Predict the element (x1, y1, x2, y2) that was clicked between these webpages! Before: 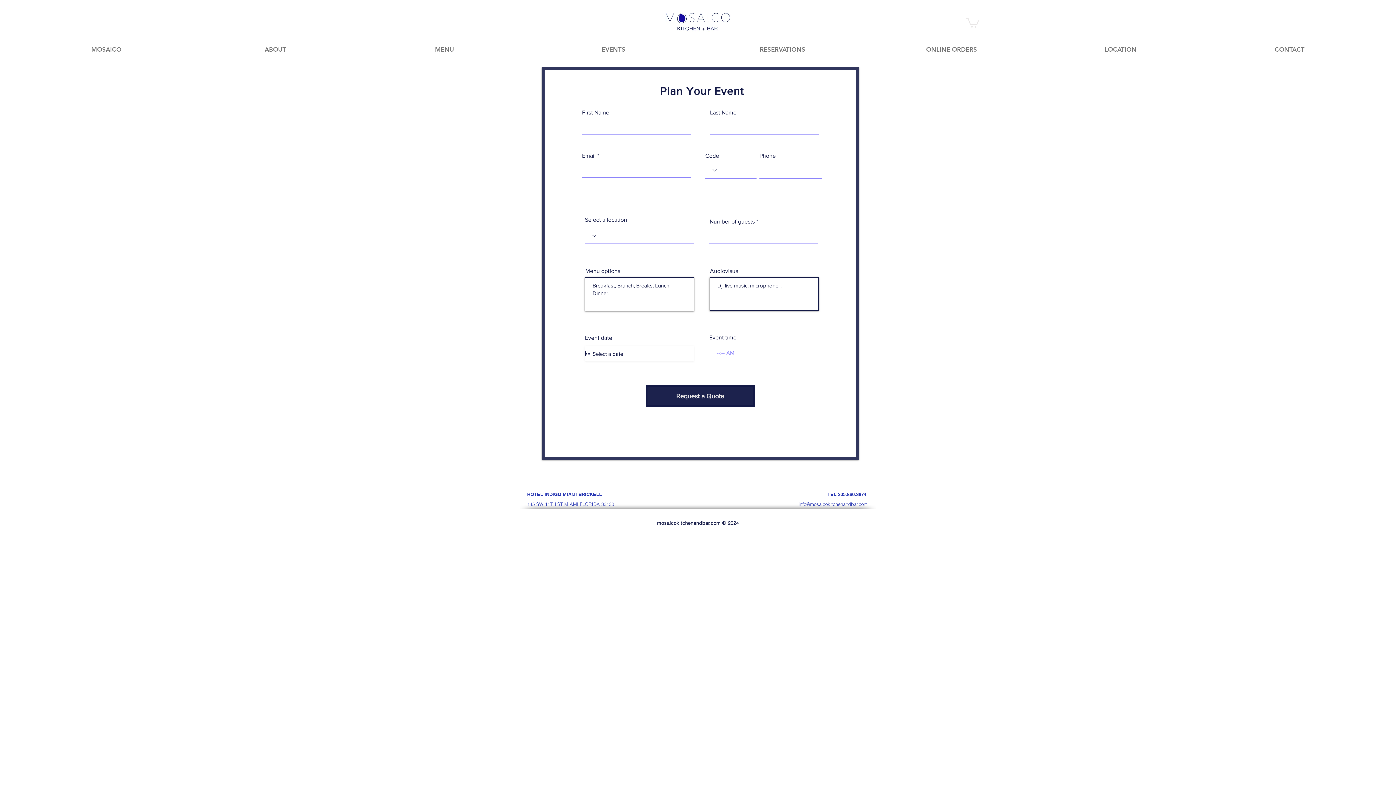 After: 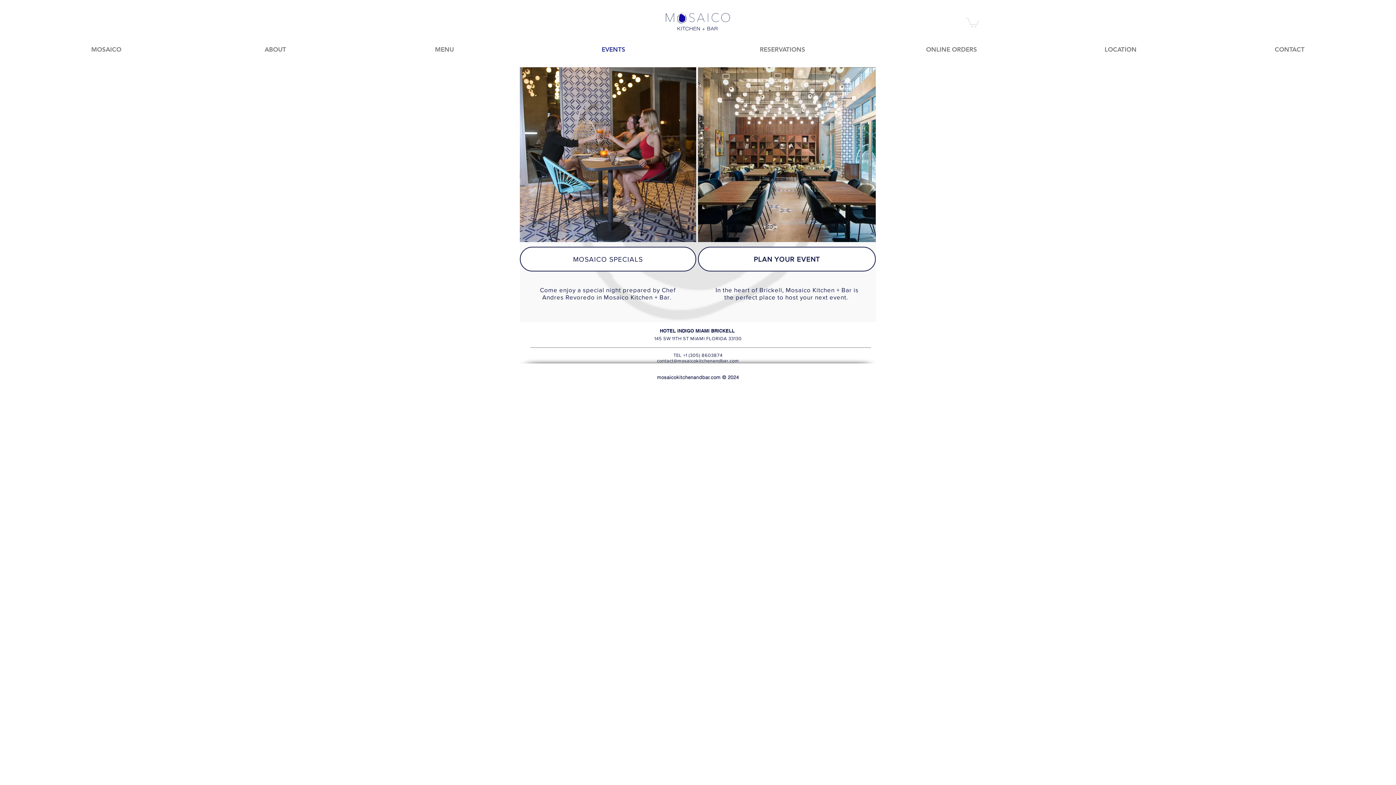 Action: label: EVENTS bbox: (529, 40, 698, 58)